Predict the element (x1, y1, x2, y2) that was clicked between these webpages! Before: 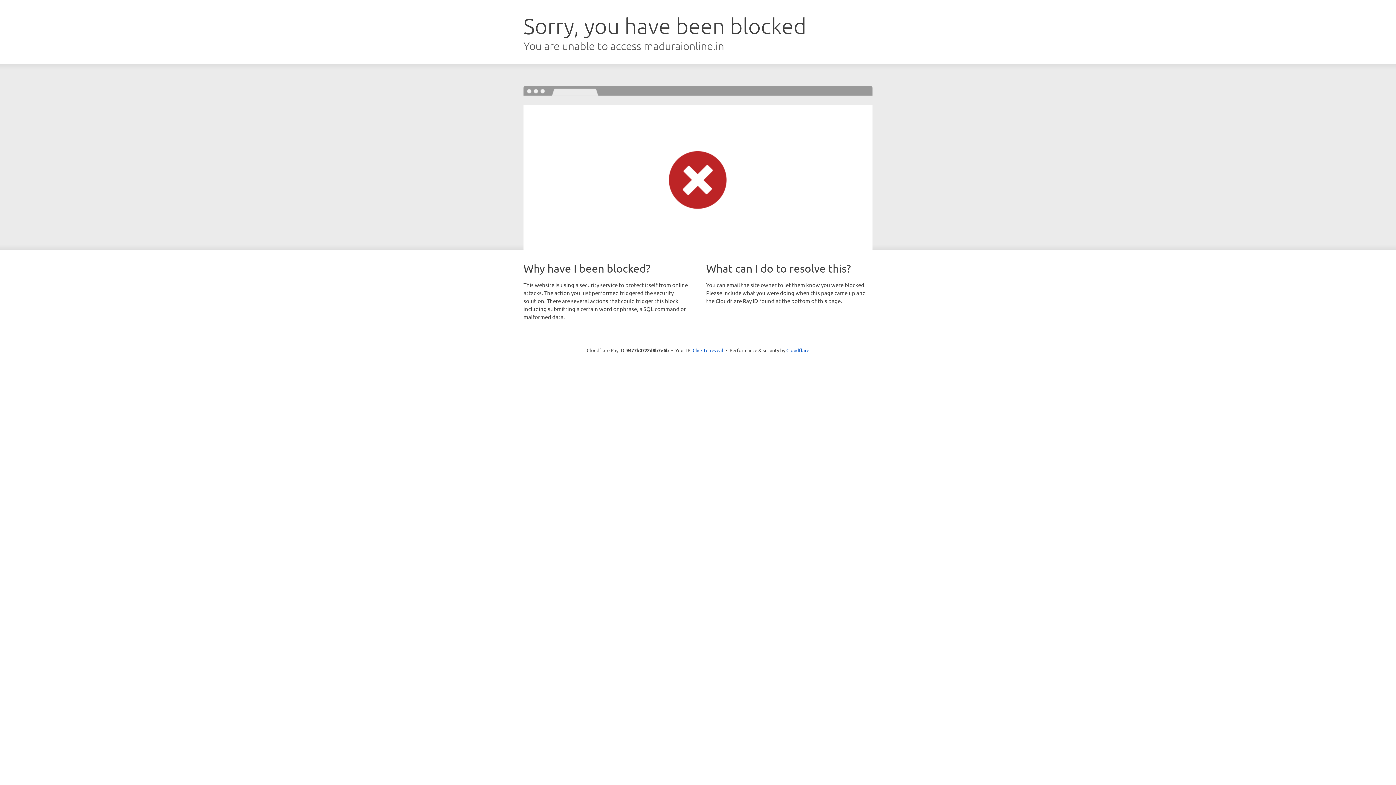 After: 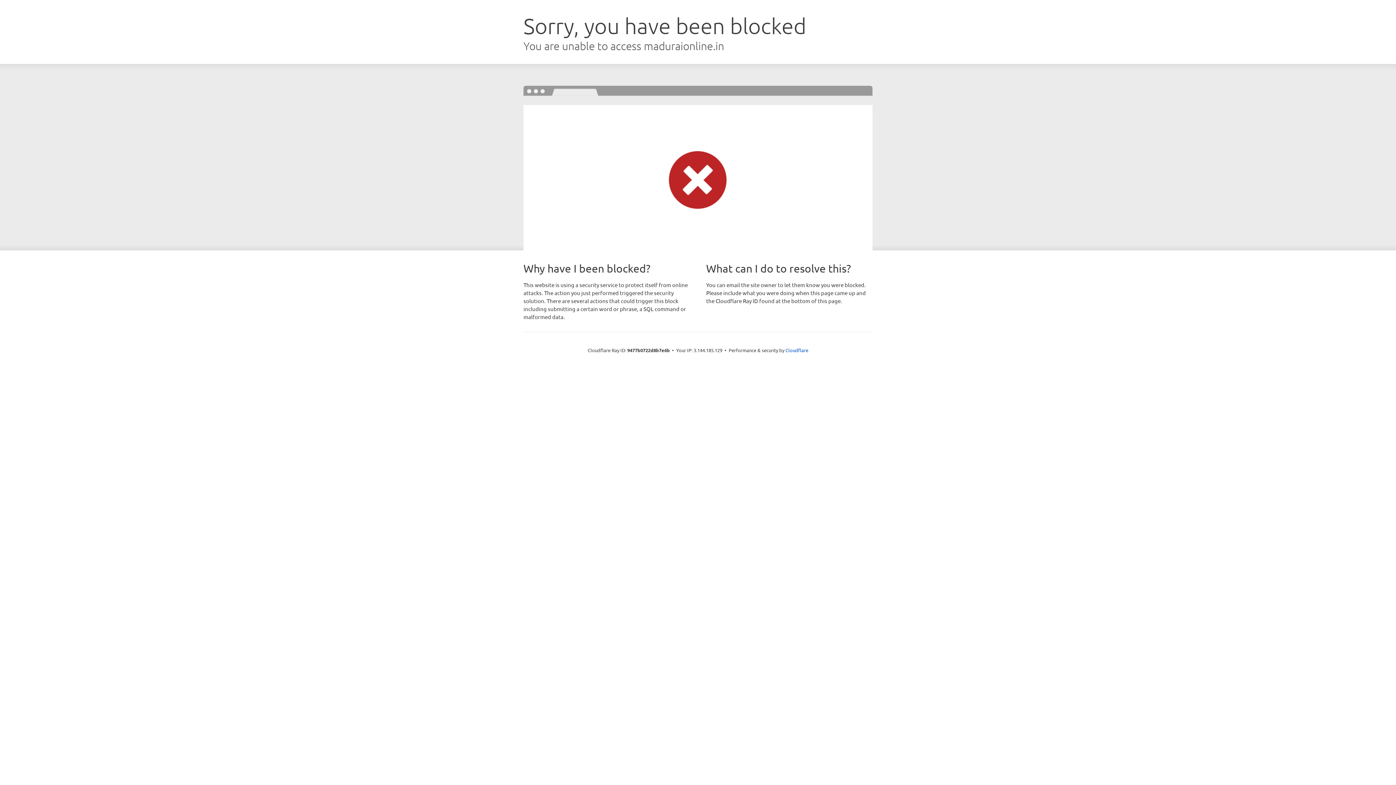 Action: label: Click to reveal bbox: (692, 346, 723, 353)